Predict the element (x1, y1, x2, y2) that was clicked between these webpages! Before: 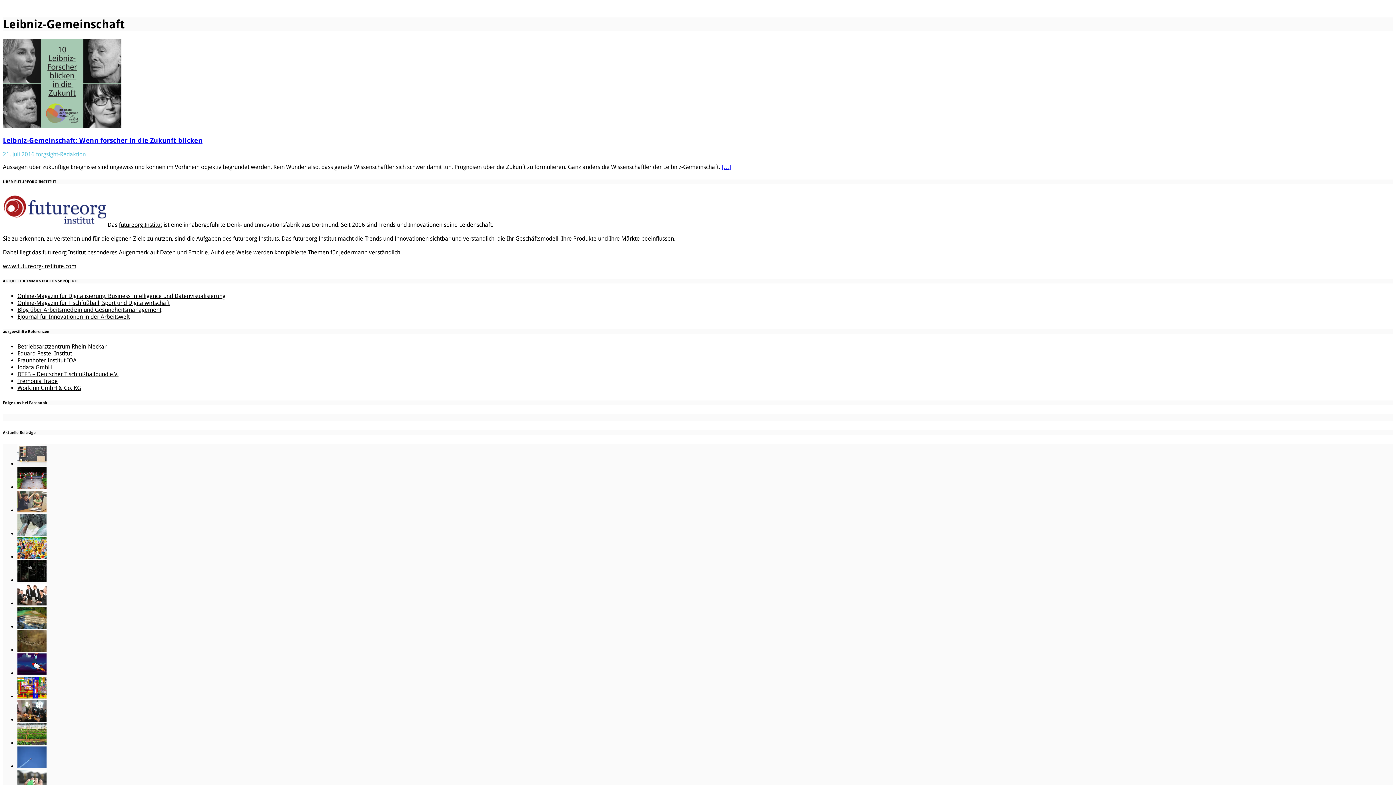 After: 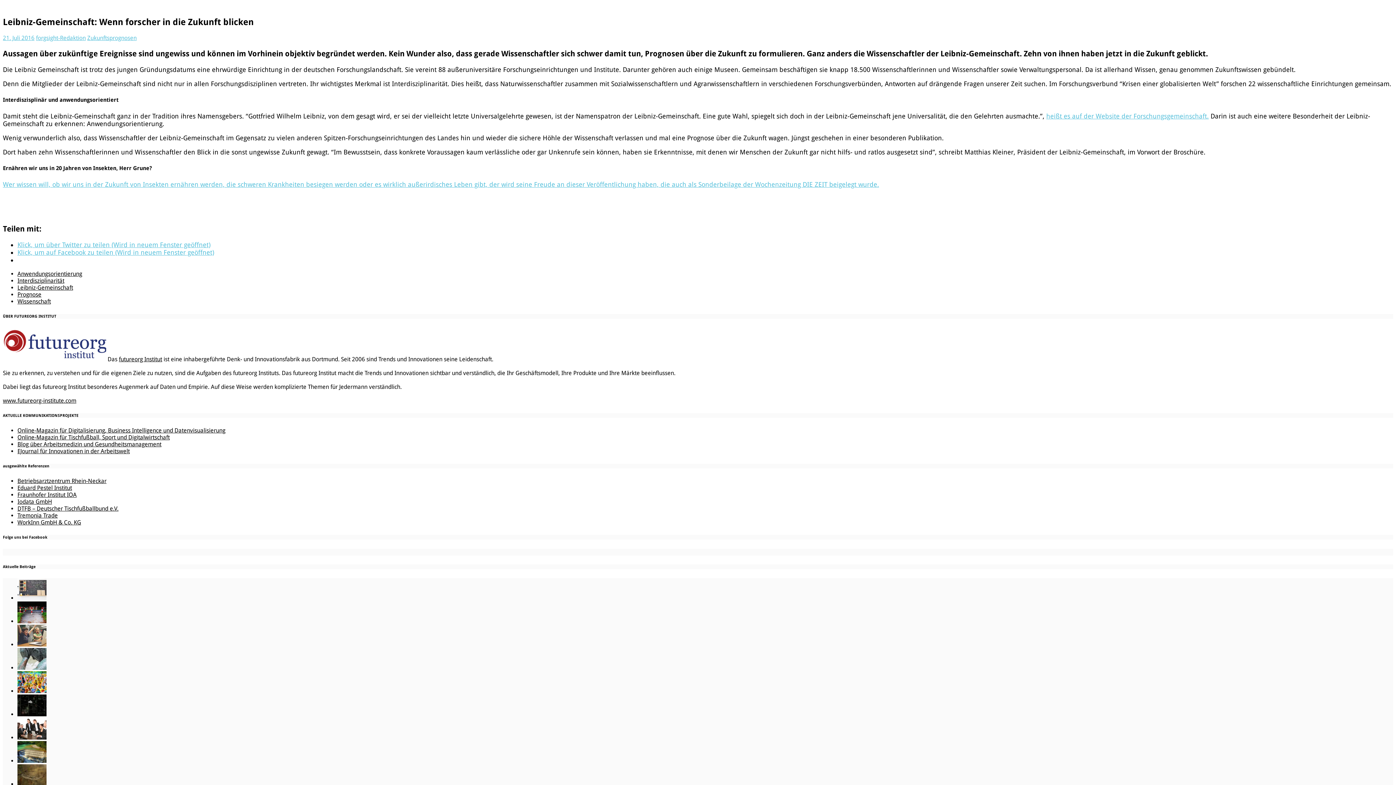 Action: bbox: (2, 122, 121, 129)